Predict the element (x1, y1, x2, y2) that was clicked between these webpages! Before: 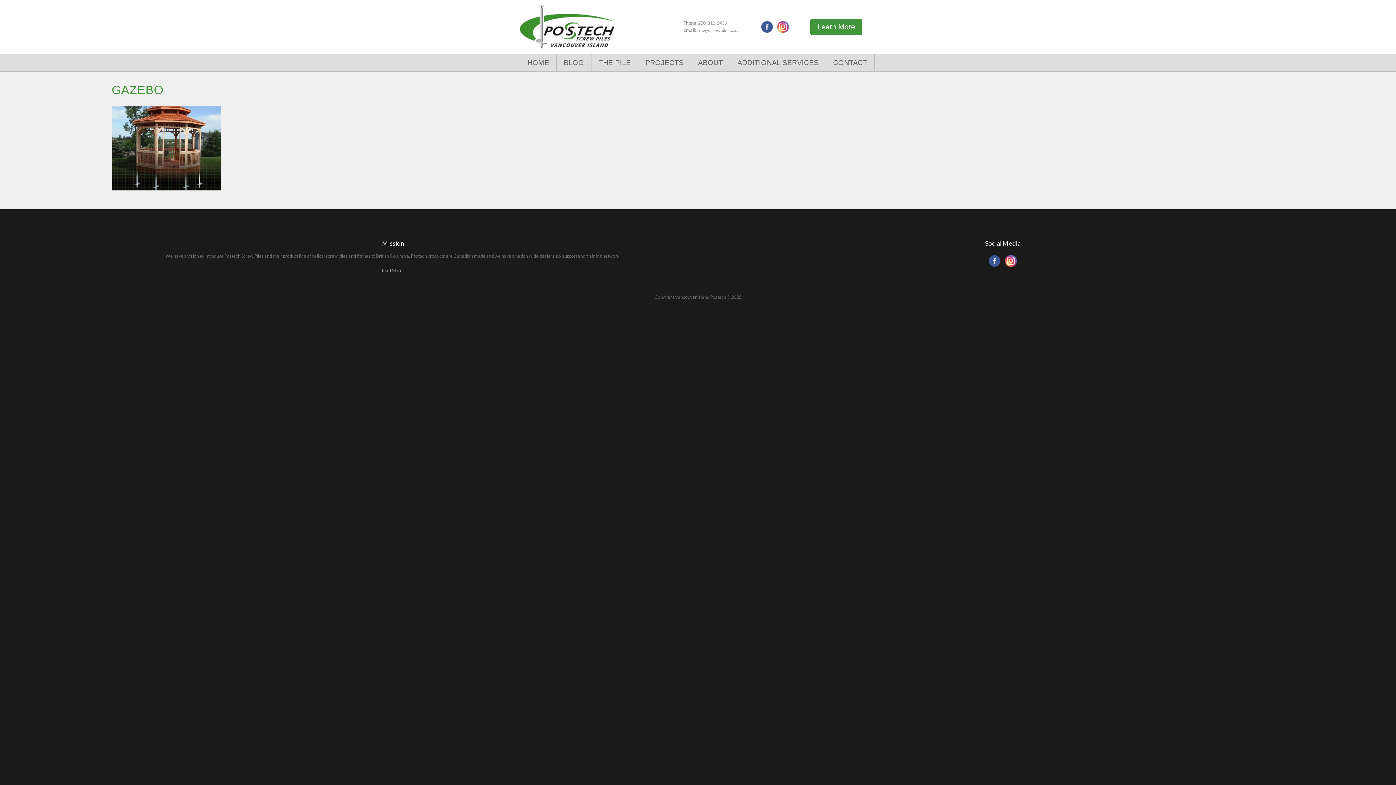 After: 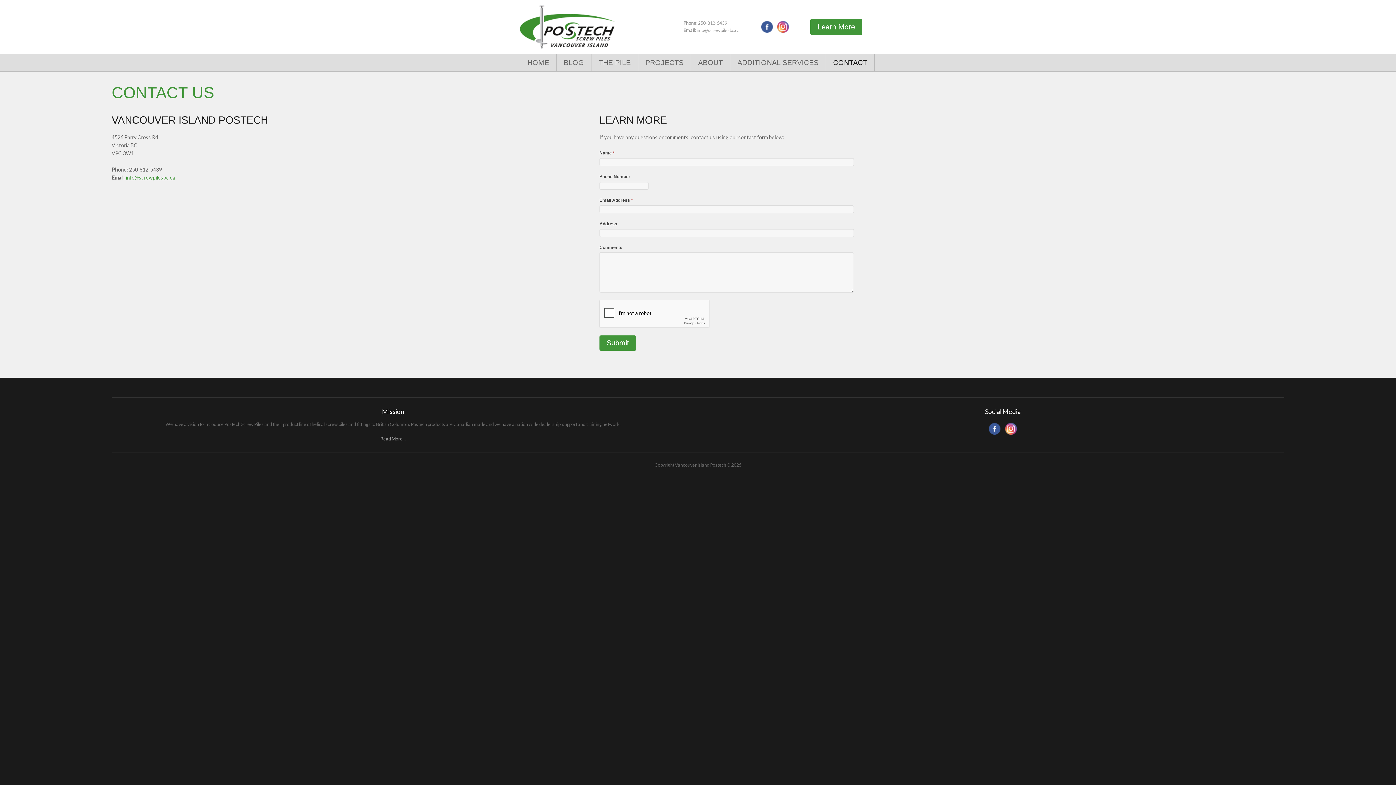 Action: bbox: (810, 18, 862, 34) label: Learn More